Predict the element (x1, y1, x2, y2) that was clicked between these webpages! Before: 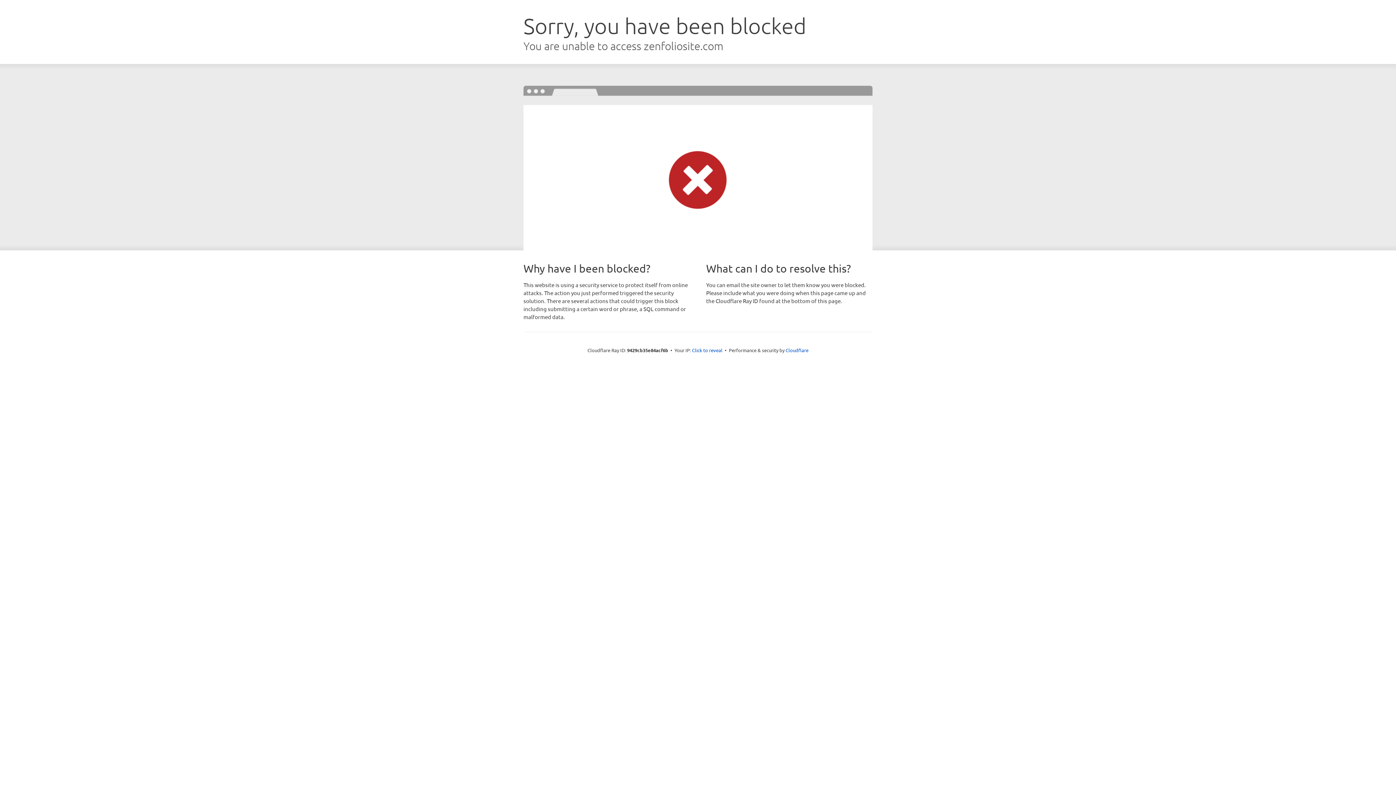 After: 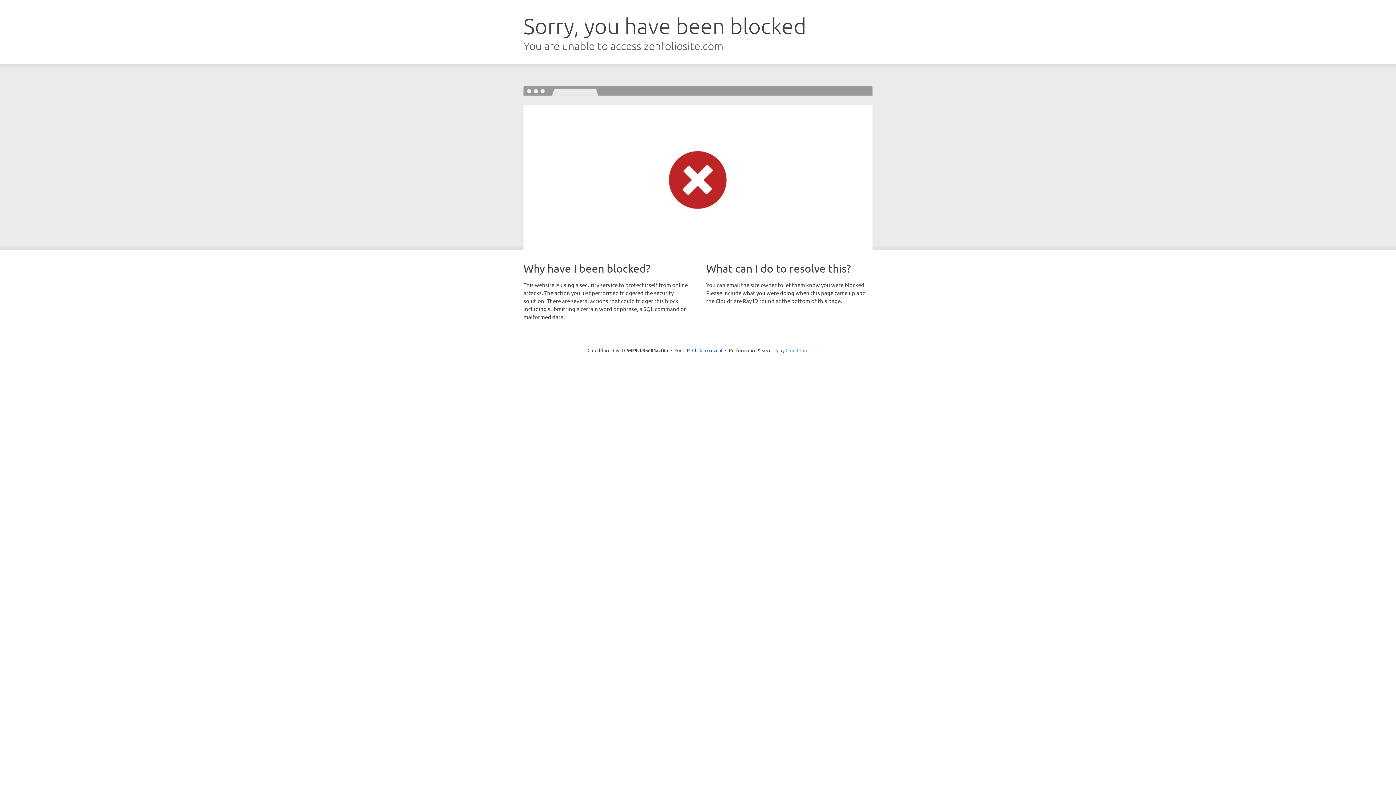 Action: label: Cloudflare bbox: (785, 347, 808, 353)